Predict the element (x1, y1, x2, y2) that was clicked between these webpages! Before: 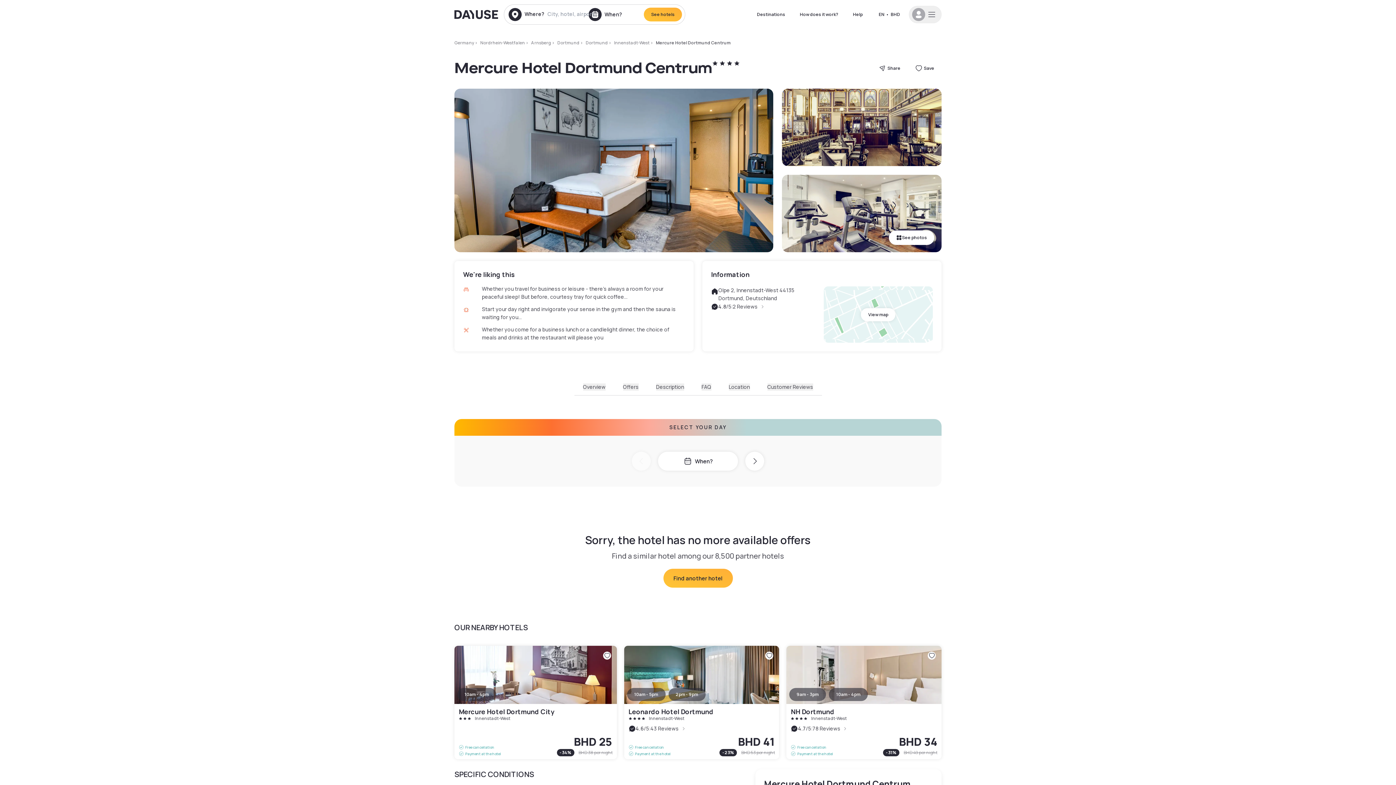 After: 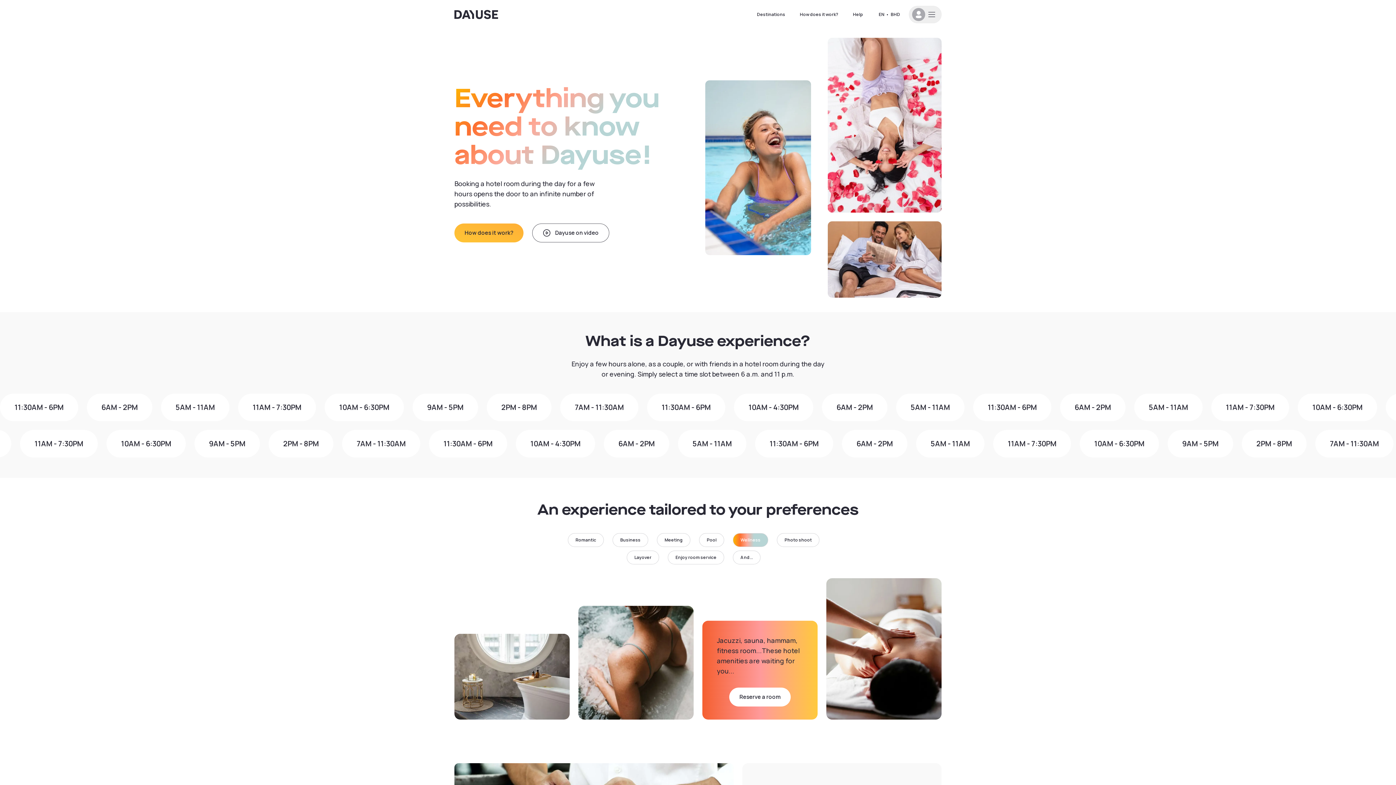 Action: label: How does it work? bbox: (792, 8, 845, 21)